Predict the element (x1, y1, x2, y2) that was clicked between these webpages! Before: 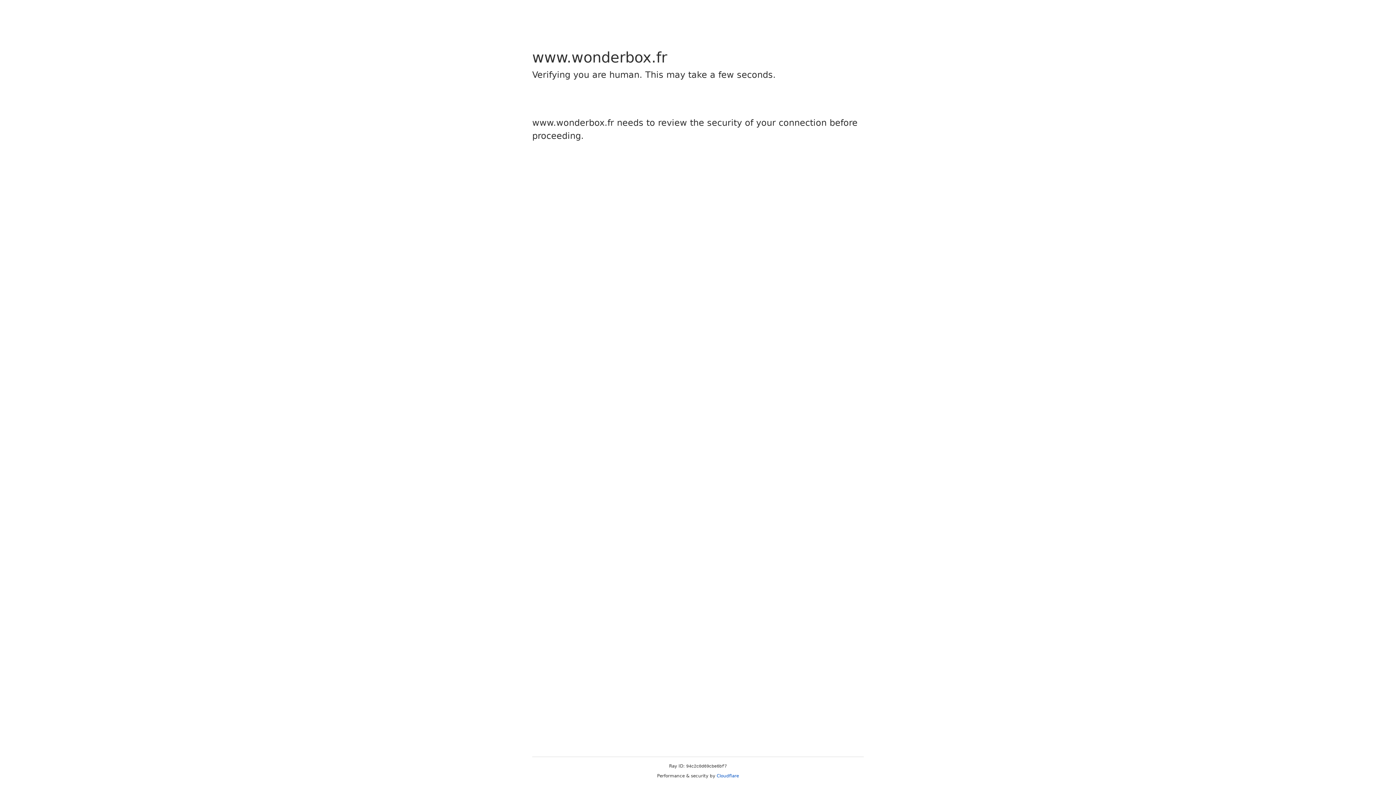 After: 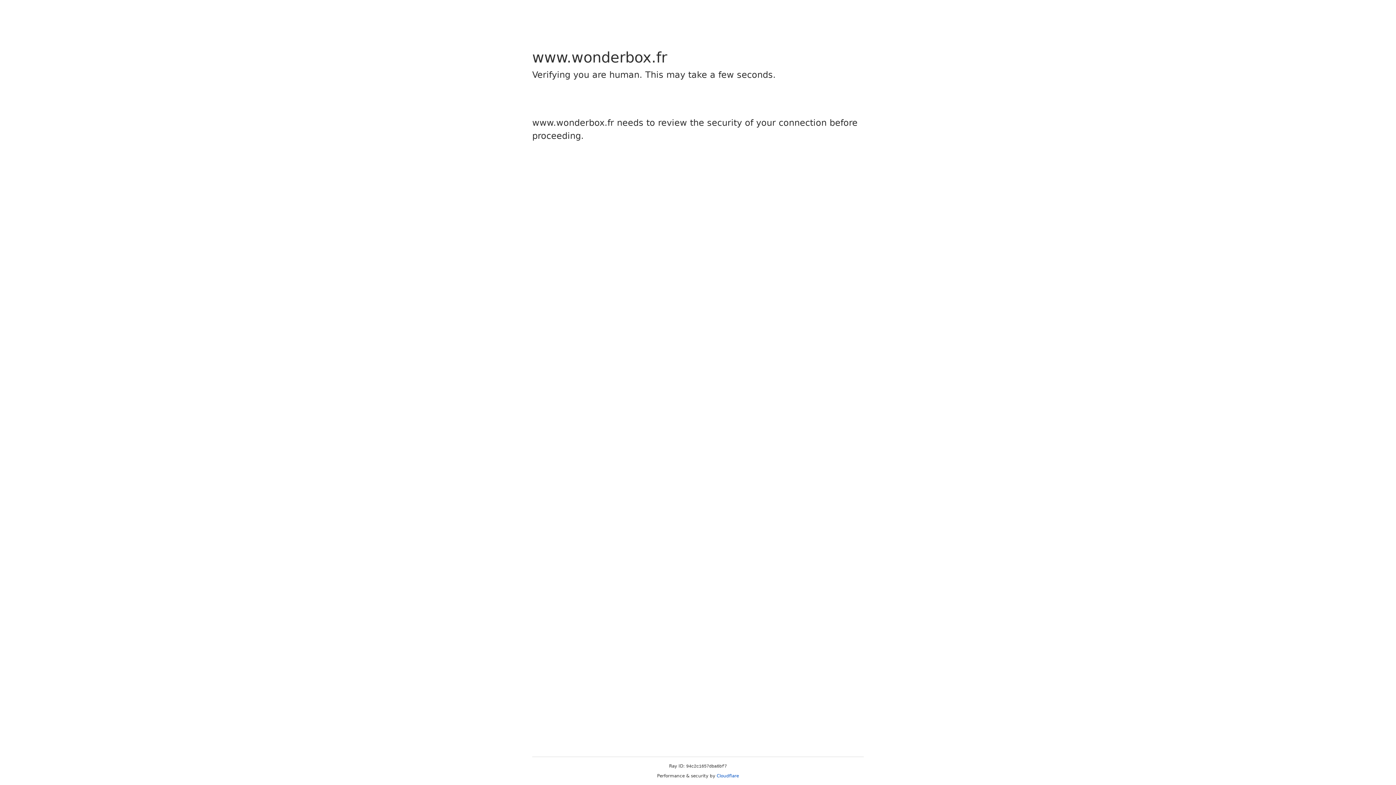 Action: bbox: (716, 773, 739, 778) label: Cloudflare